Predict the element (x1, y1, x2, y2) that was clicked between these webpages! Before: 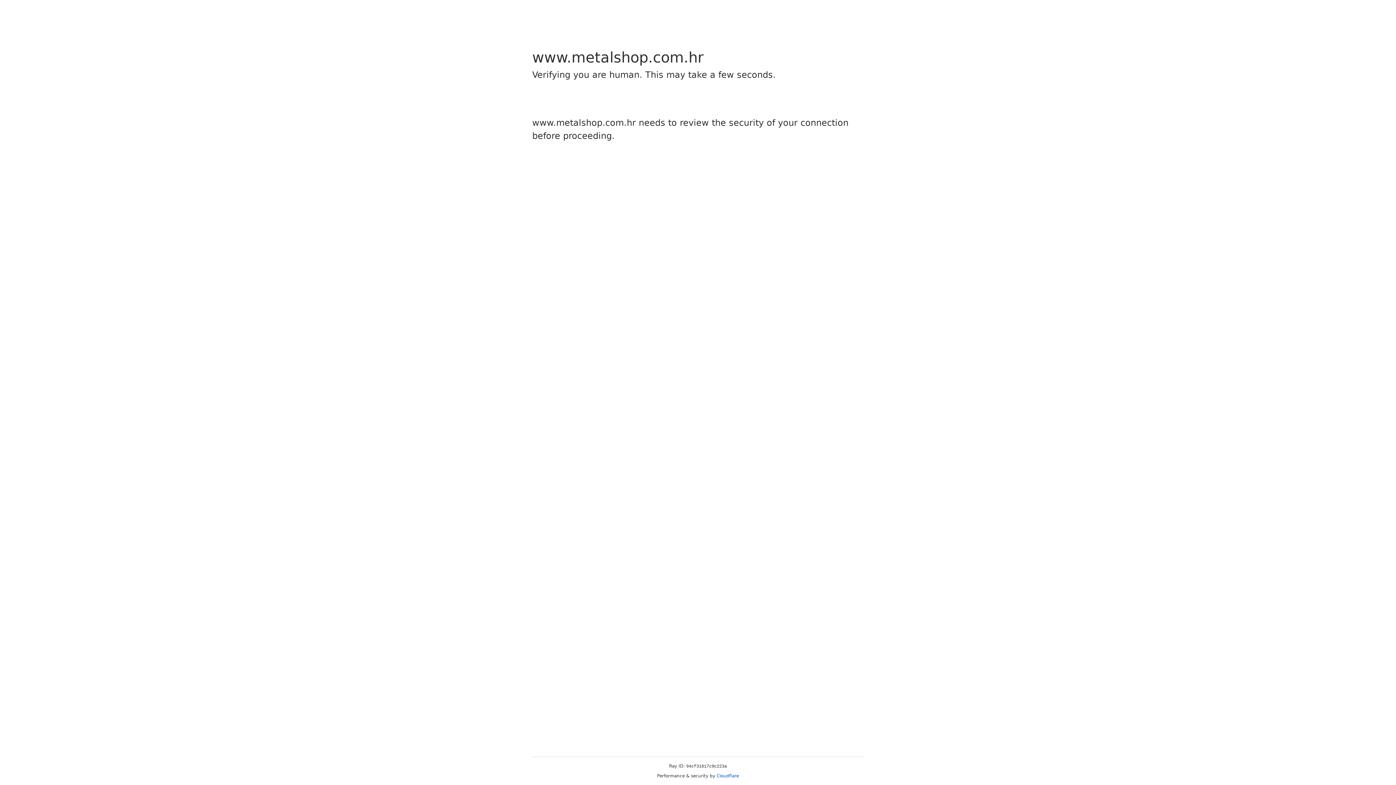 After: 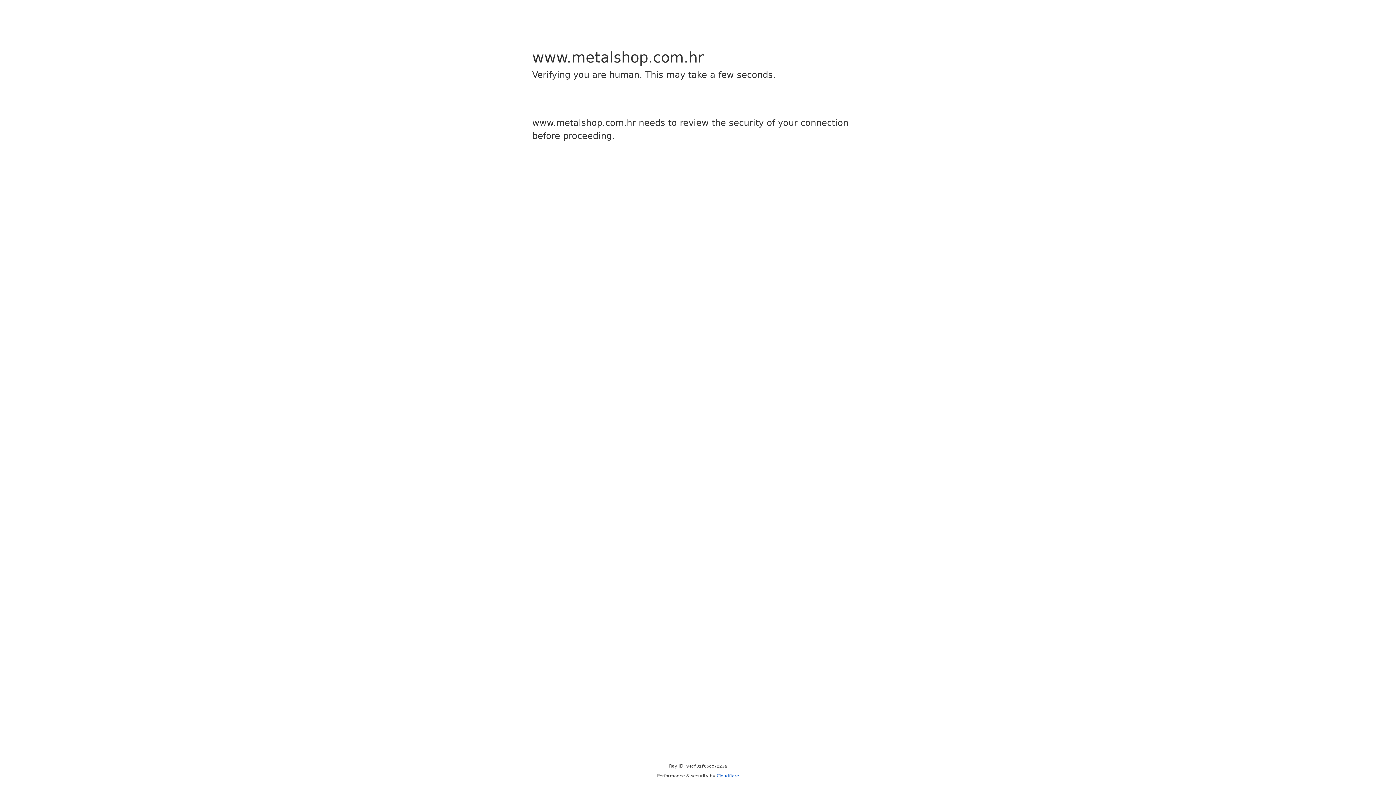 Action: label: Cloudflare bbox: (716, 773, 739, 778)